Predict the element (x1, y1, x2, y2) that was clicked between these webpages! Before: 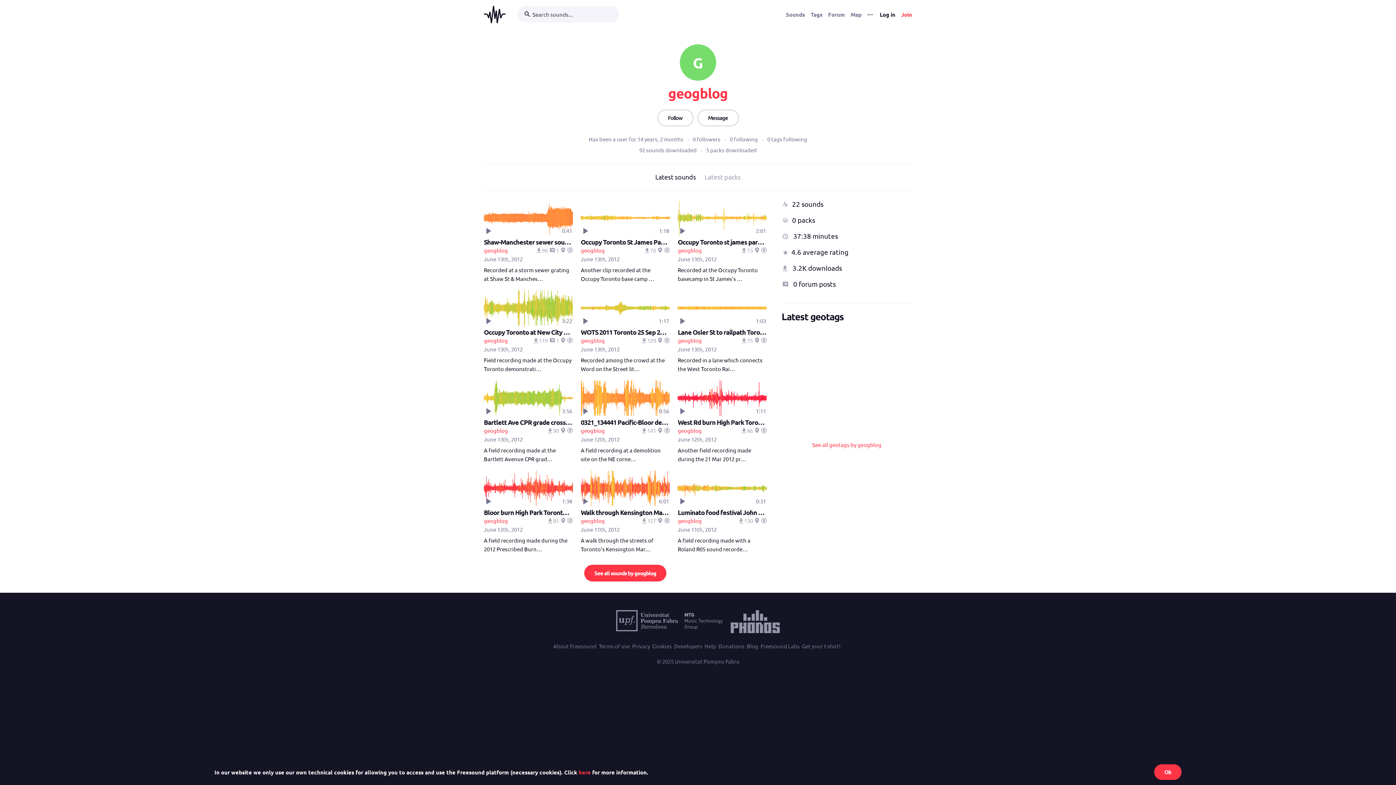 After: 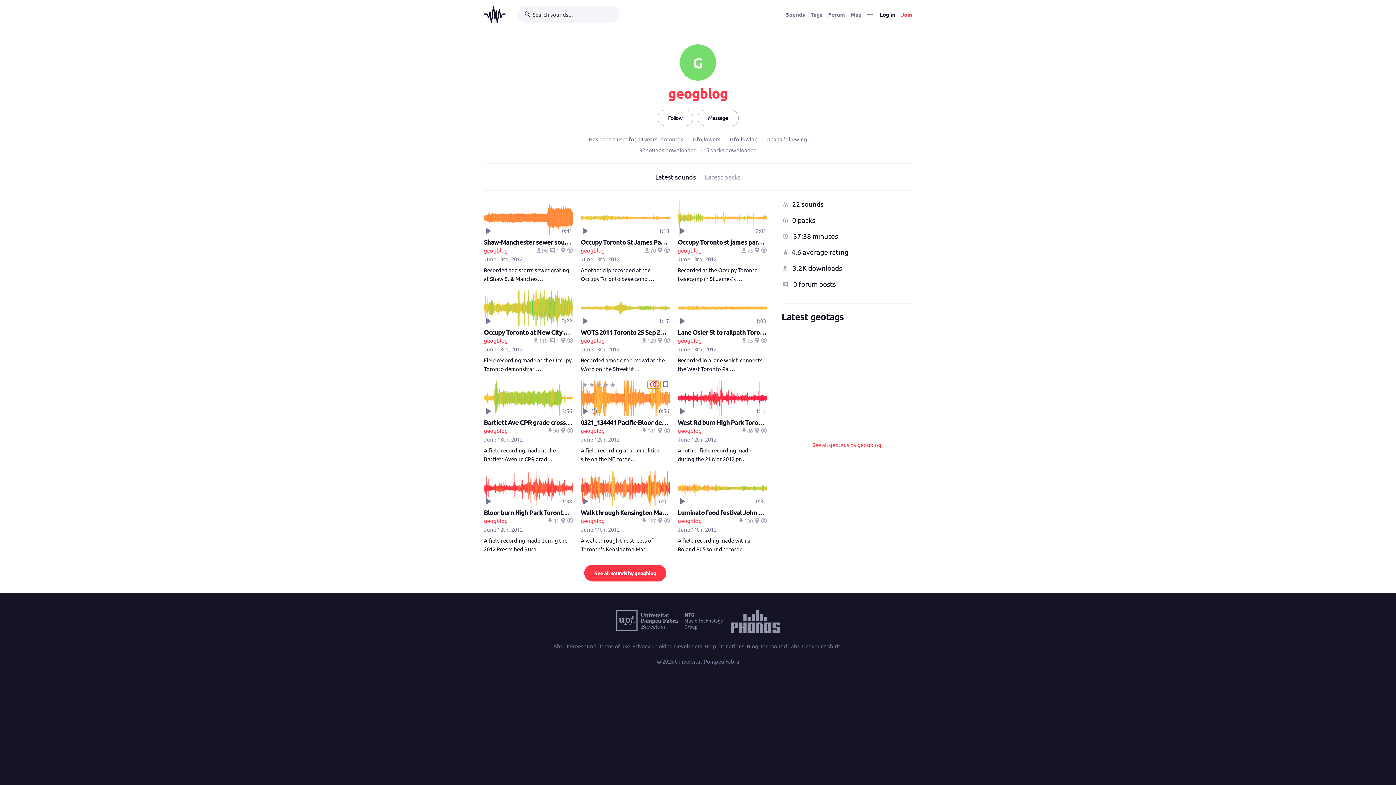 Action: label: Find similar sounds bbox: (647, 381, 660, 388)